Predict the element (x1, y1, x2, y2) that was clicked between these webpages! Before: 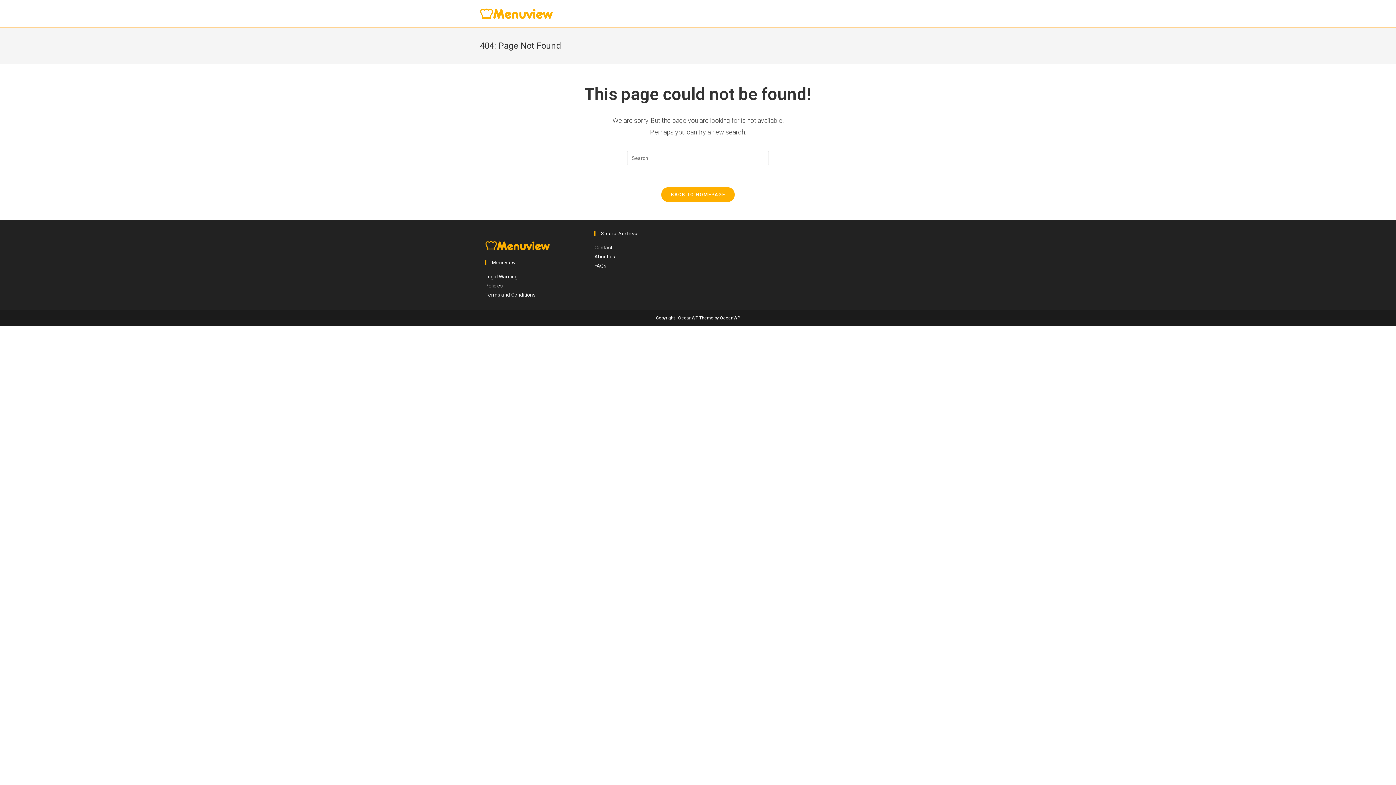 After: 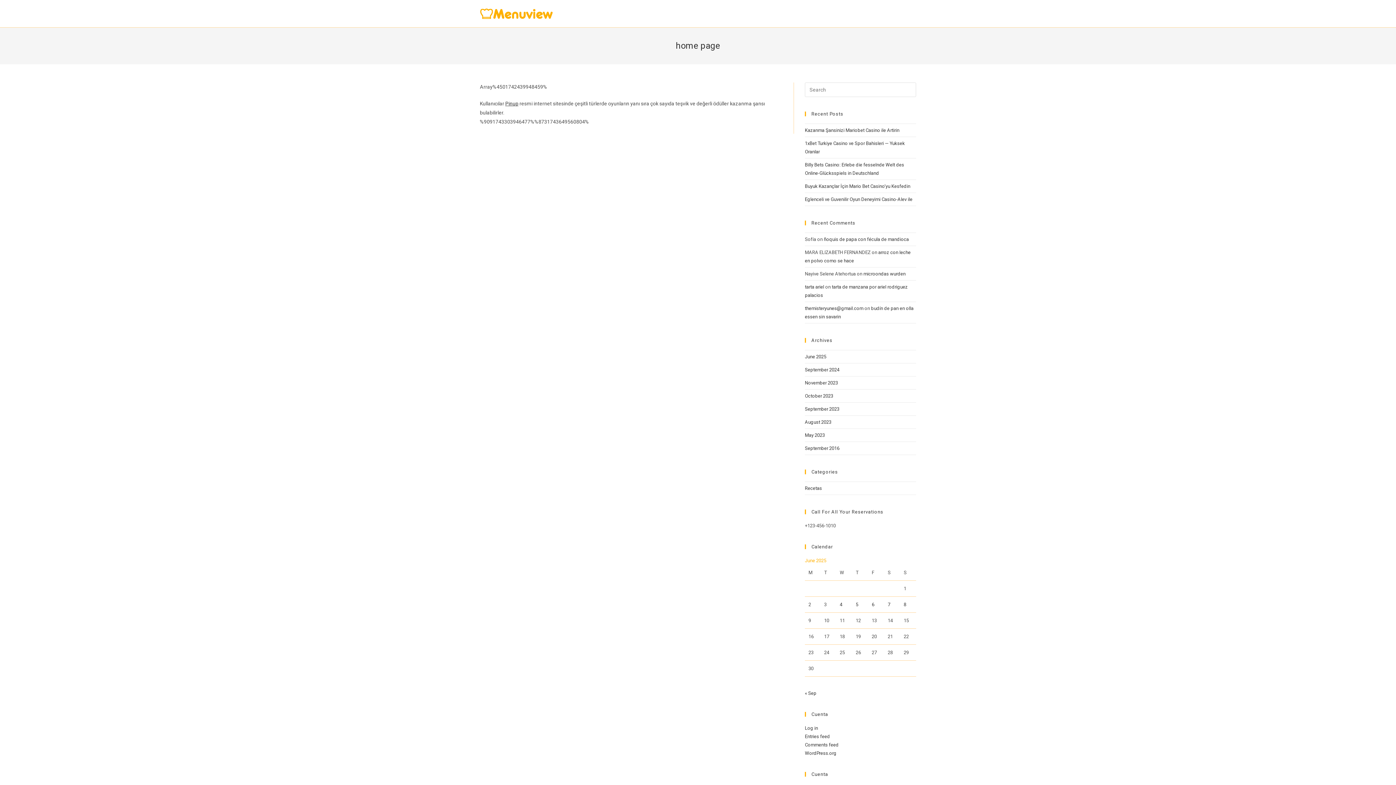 Action: bbox: (661, 187, 734, 202) label: BACK TO HOMEPAGE